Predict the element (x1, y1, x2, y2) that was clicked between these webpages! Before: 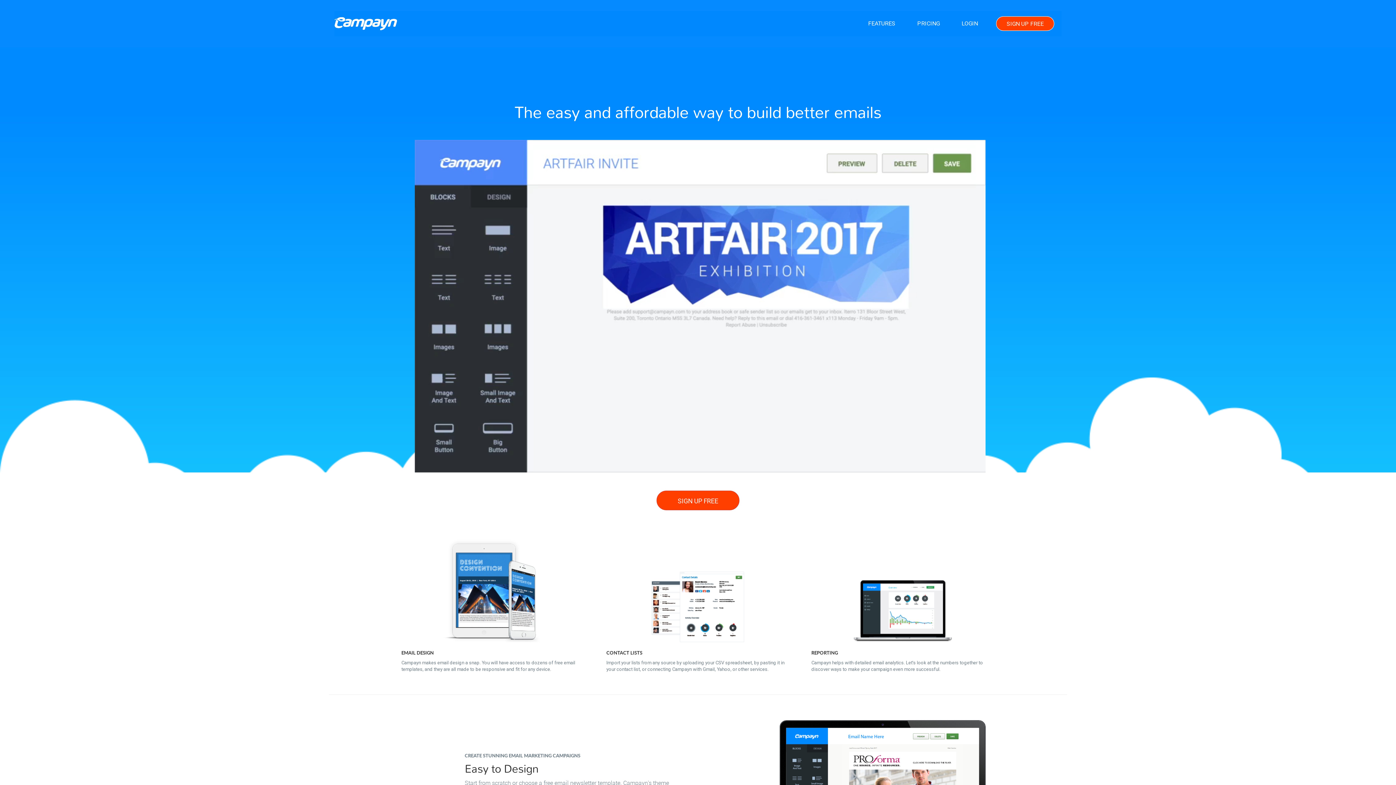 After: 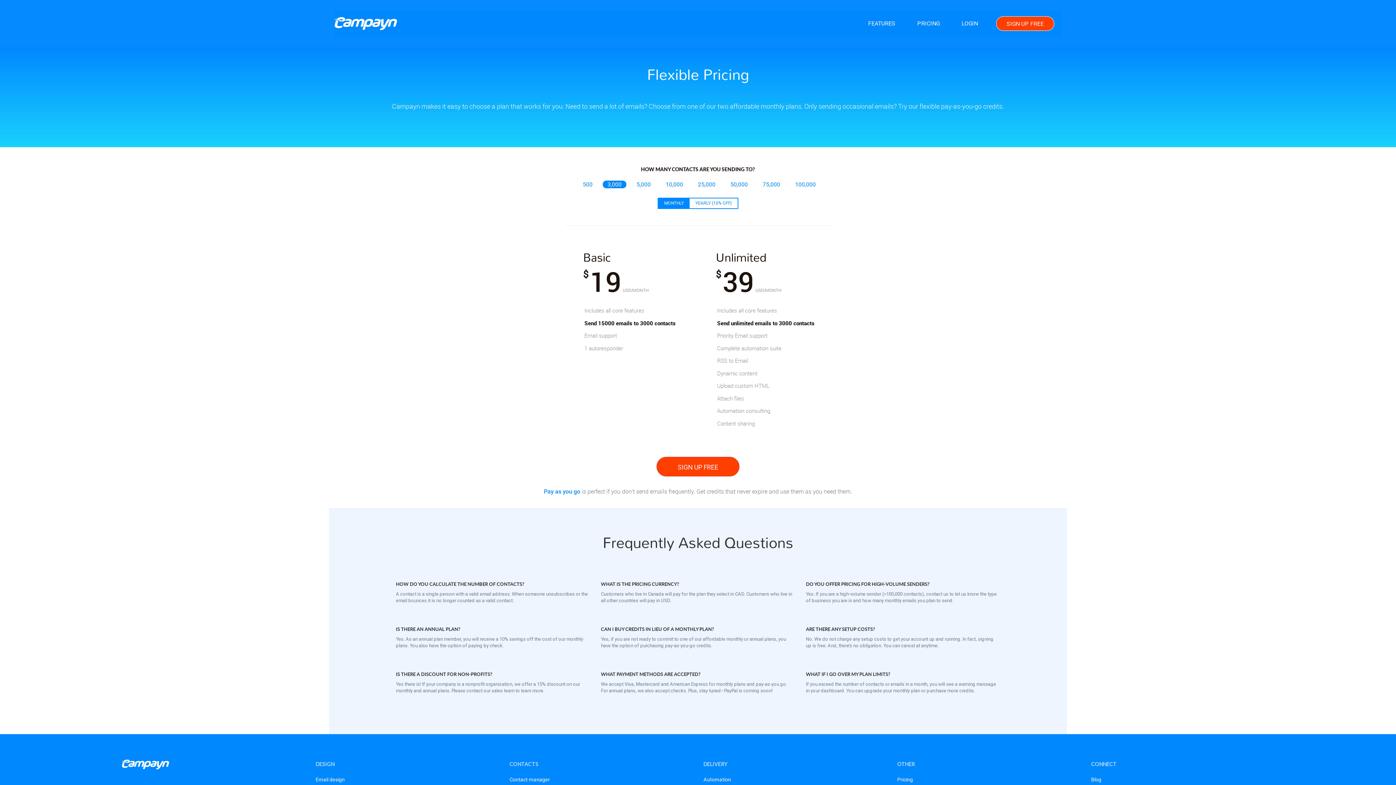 Action: label: PRICING bbox: (913, 10, 943, 32)